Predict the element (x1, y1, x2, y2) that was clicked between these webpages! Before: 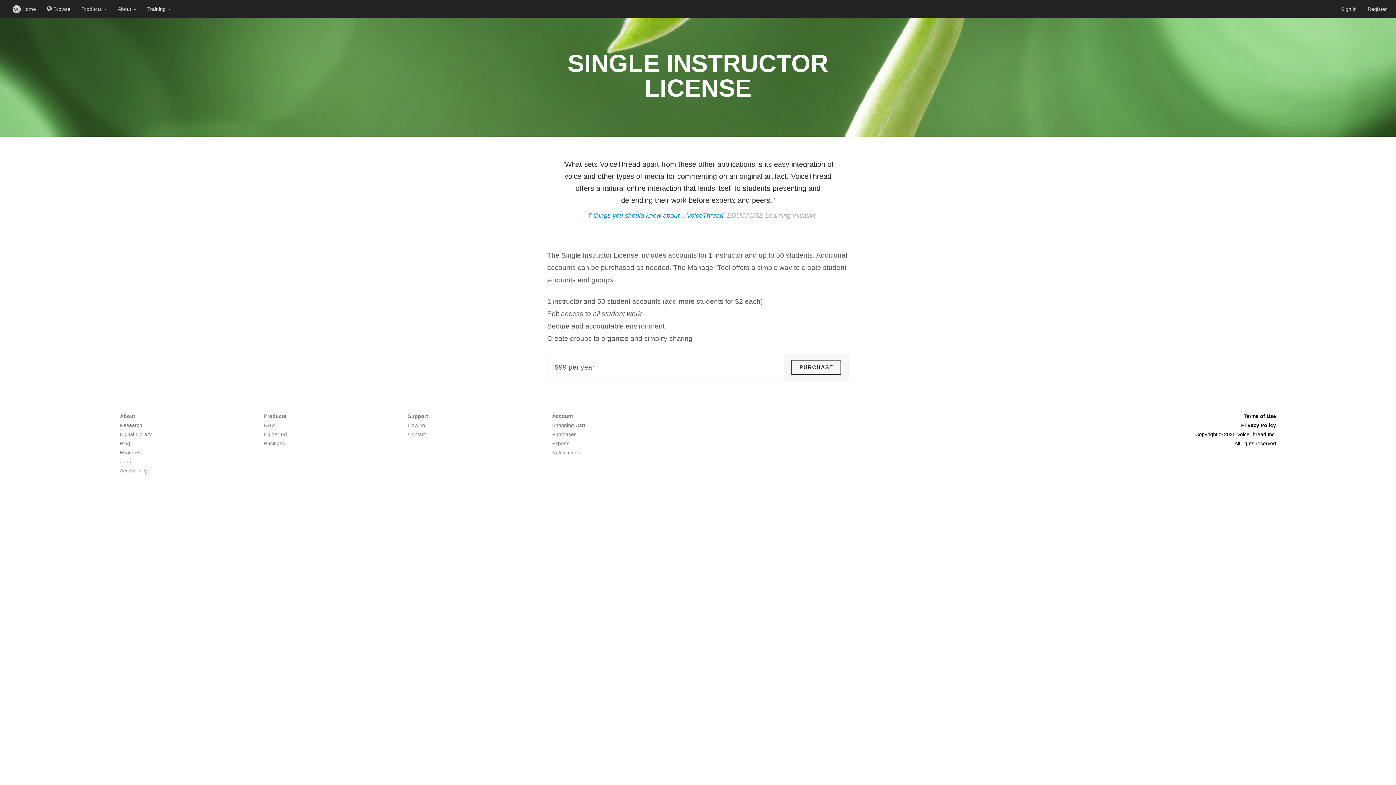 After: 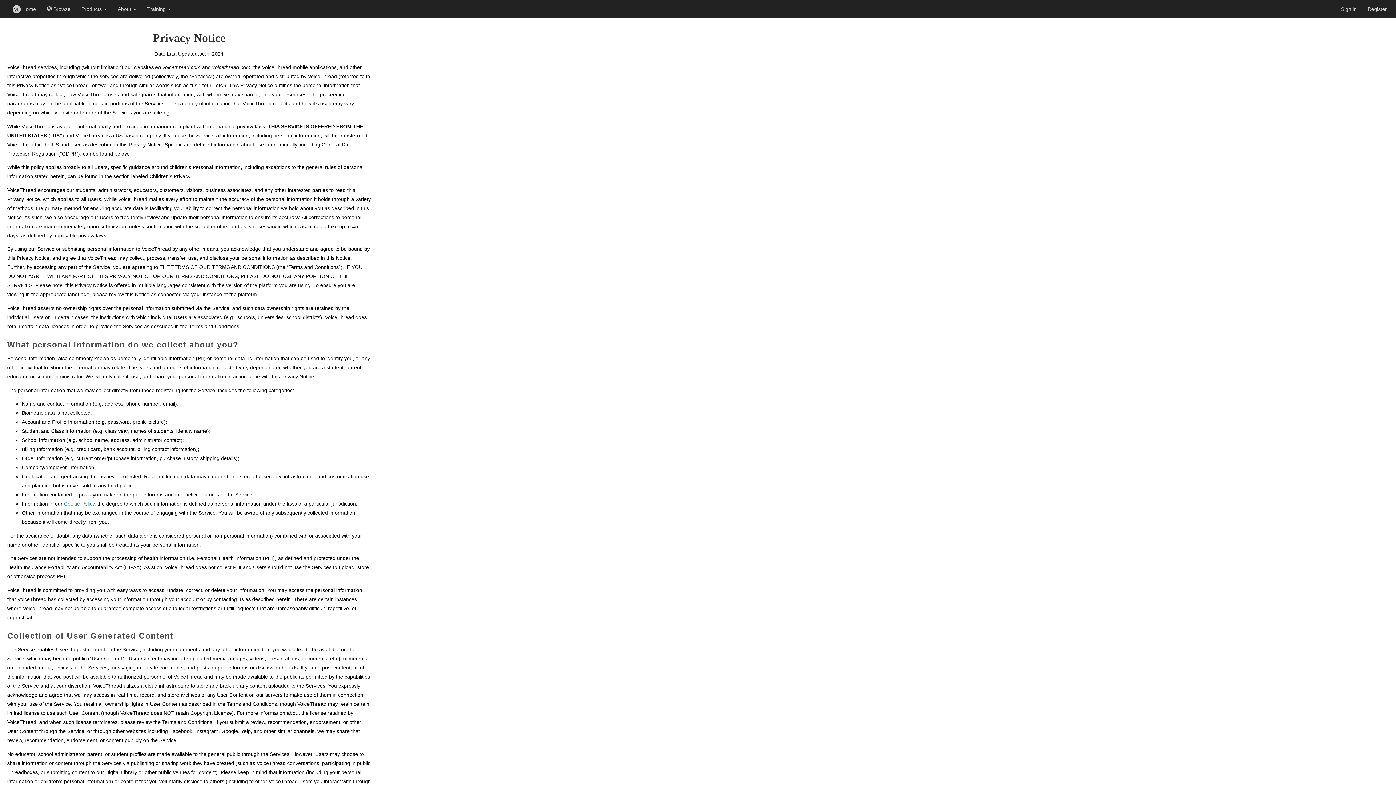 Action: label: Privacy Policy bbox: (1241, 422, 1276, 428)